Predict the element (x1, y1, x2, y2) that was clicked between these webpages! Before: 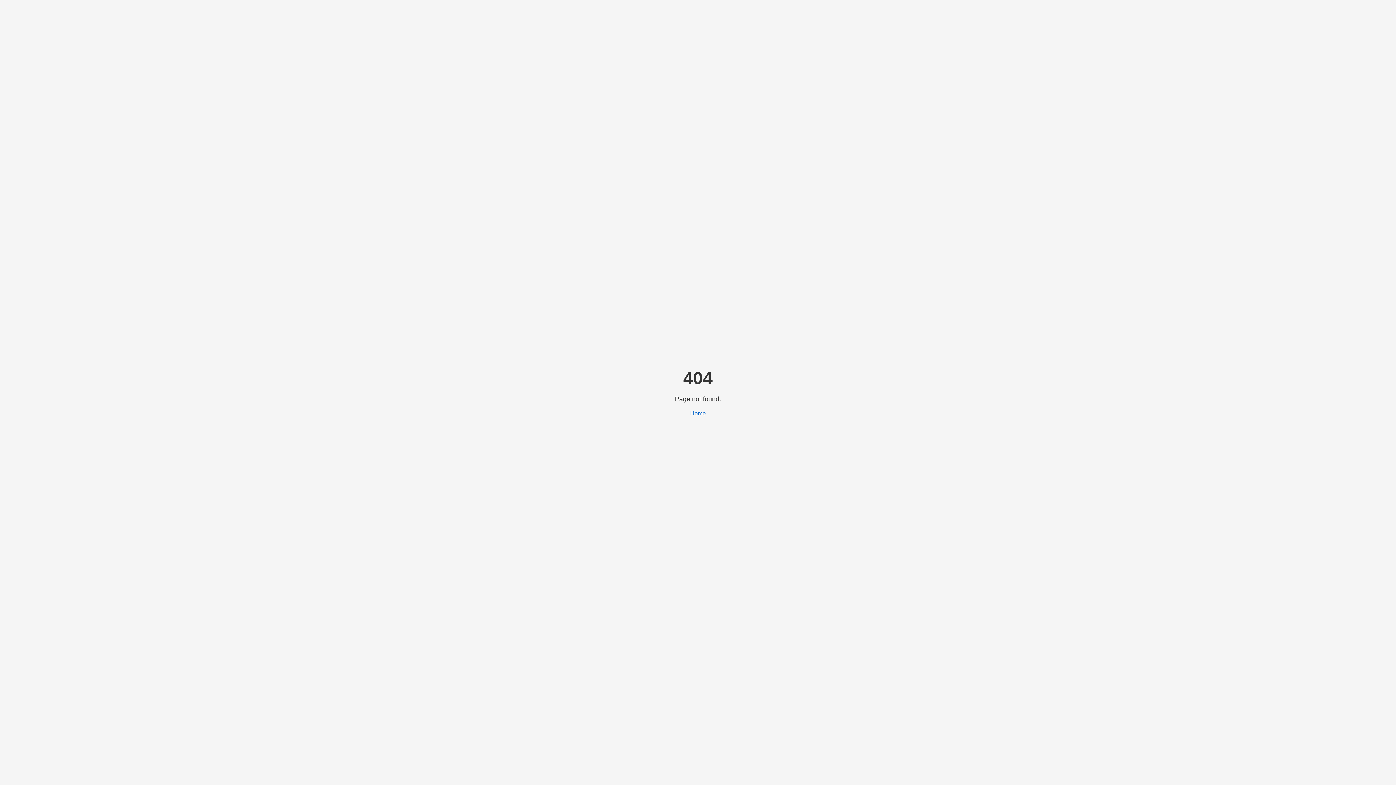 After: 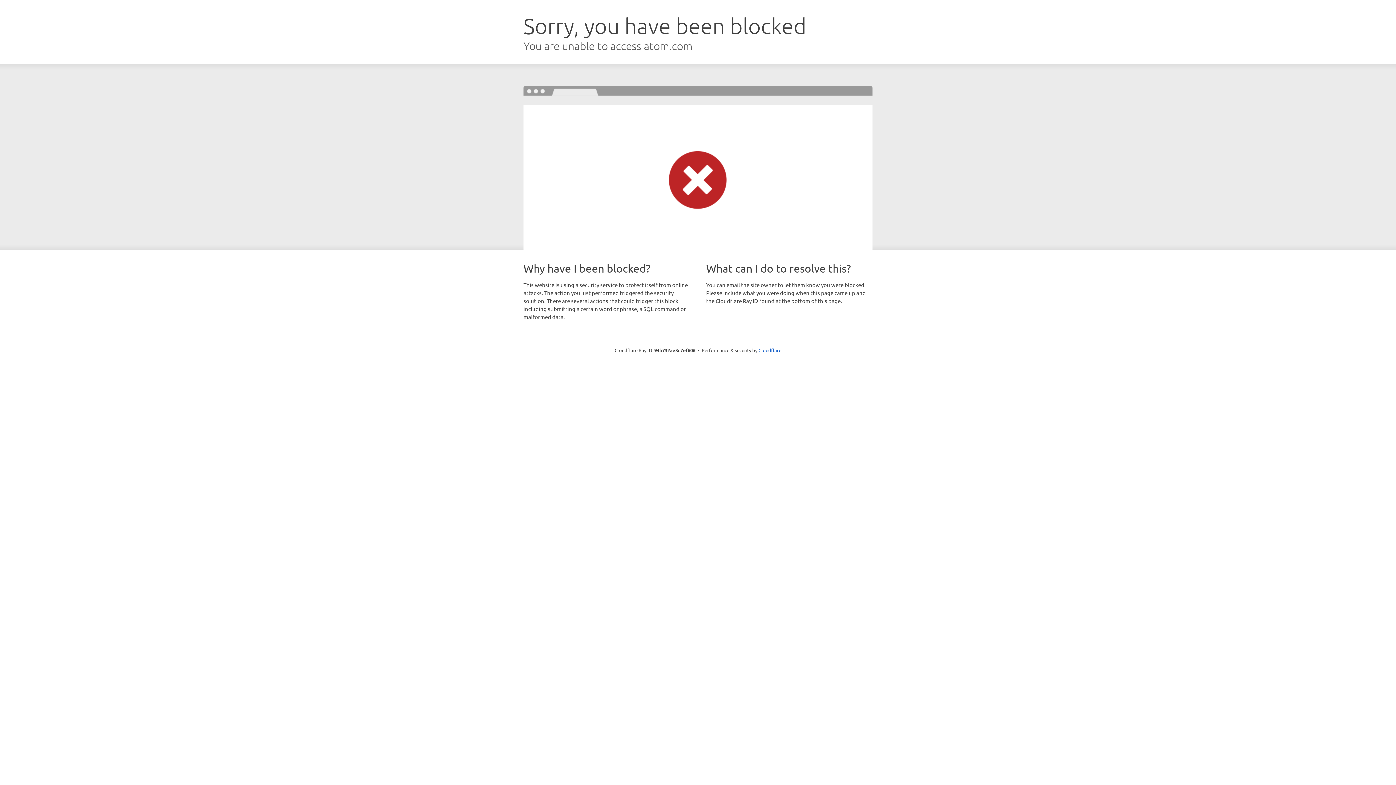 Action: bbox: (690, 410, 706, 416) label: Home